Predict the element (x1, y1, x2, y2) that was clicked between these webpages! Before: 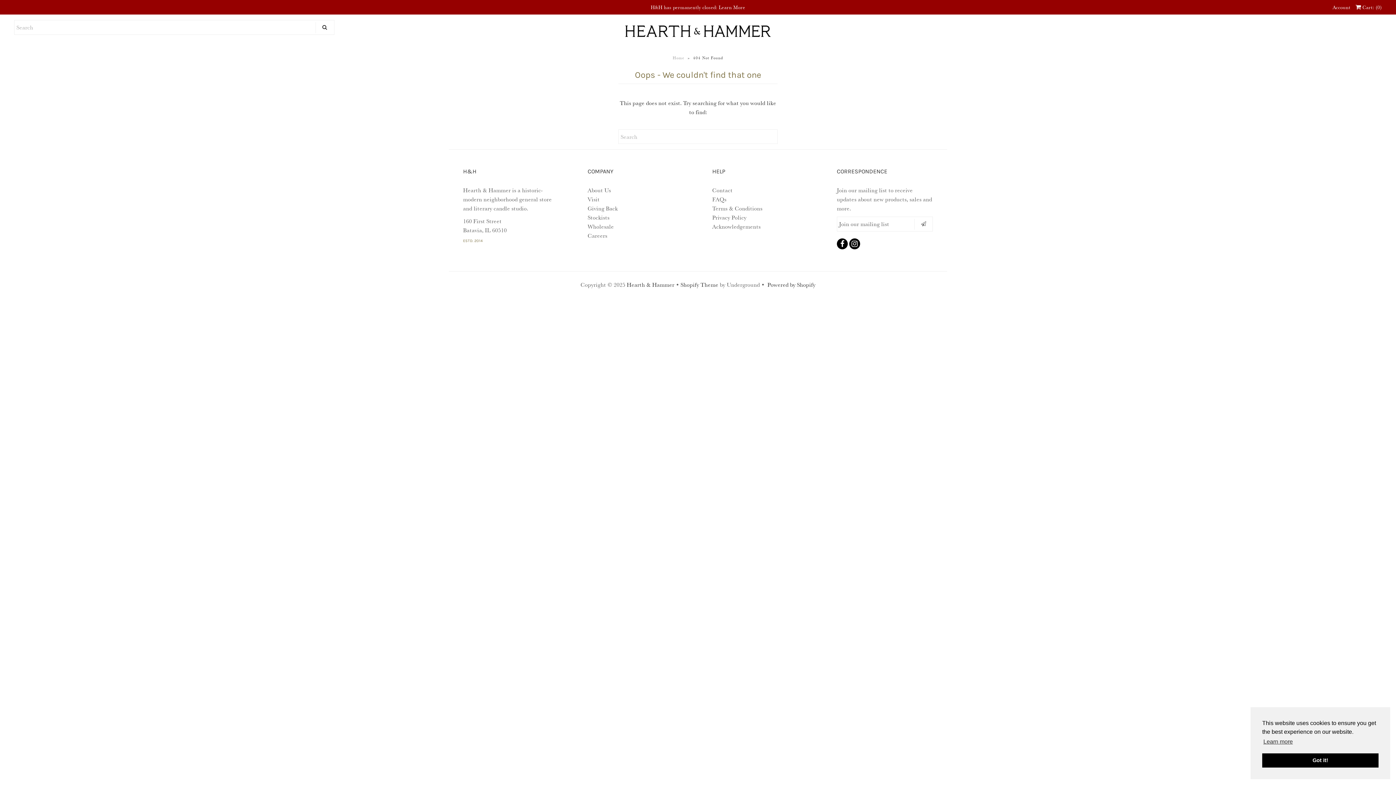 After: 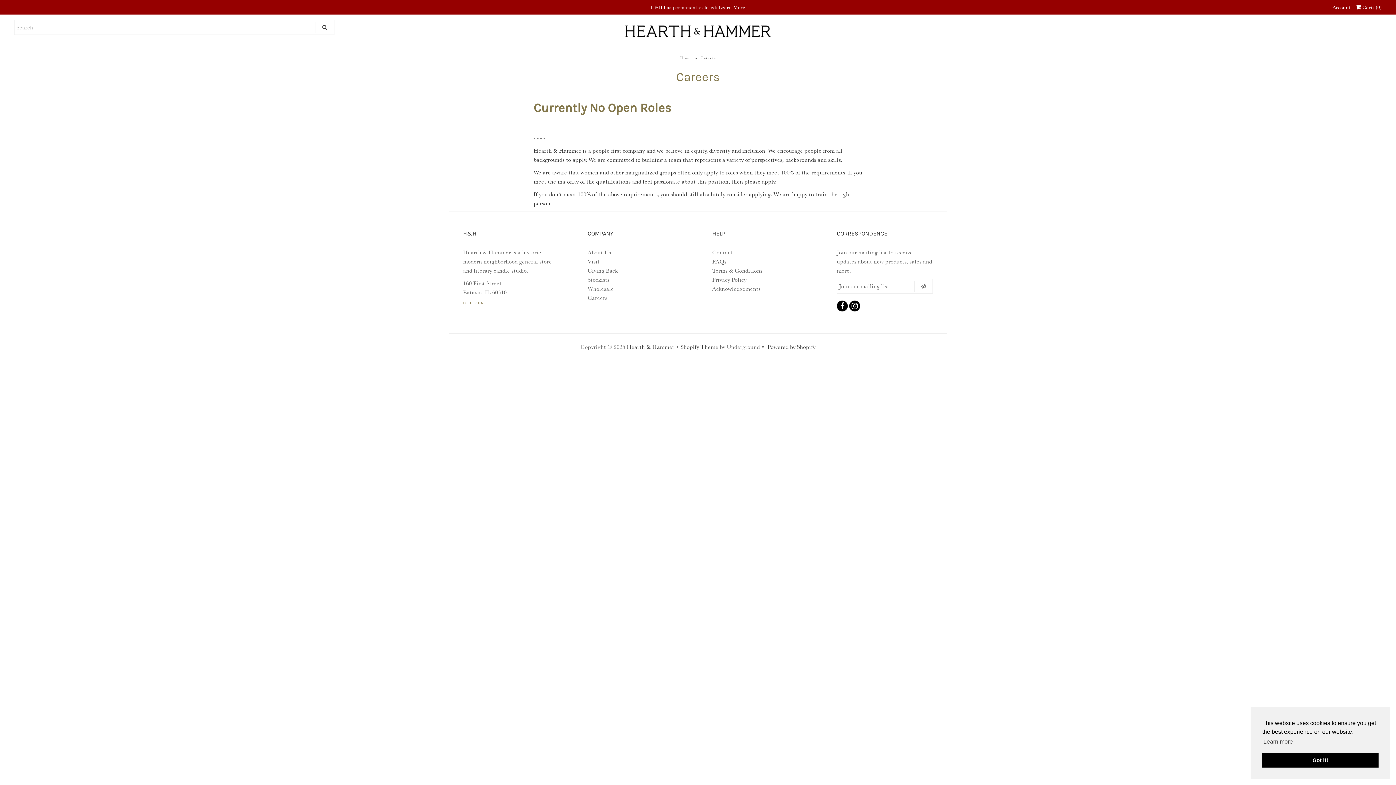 Action: label: Careers bbox: (587, 231, 607, 239)